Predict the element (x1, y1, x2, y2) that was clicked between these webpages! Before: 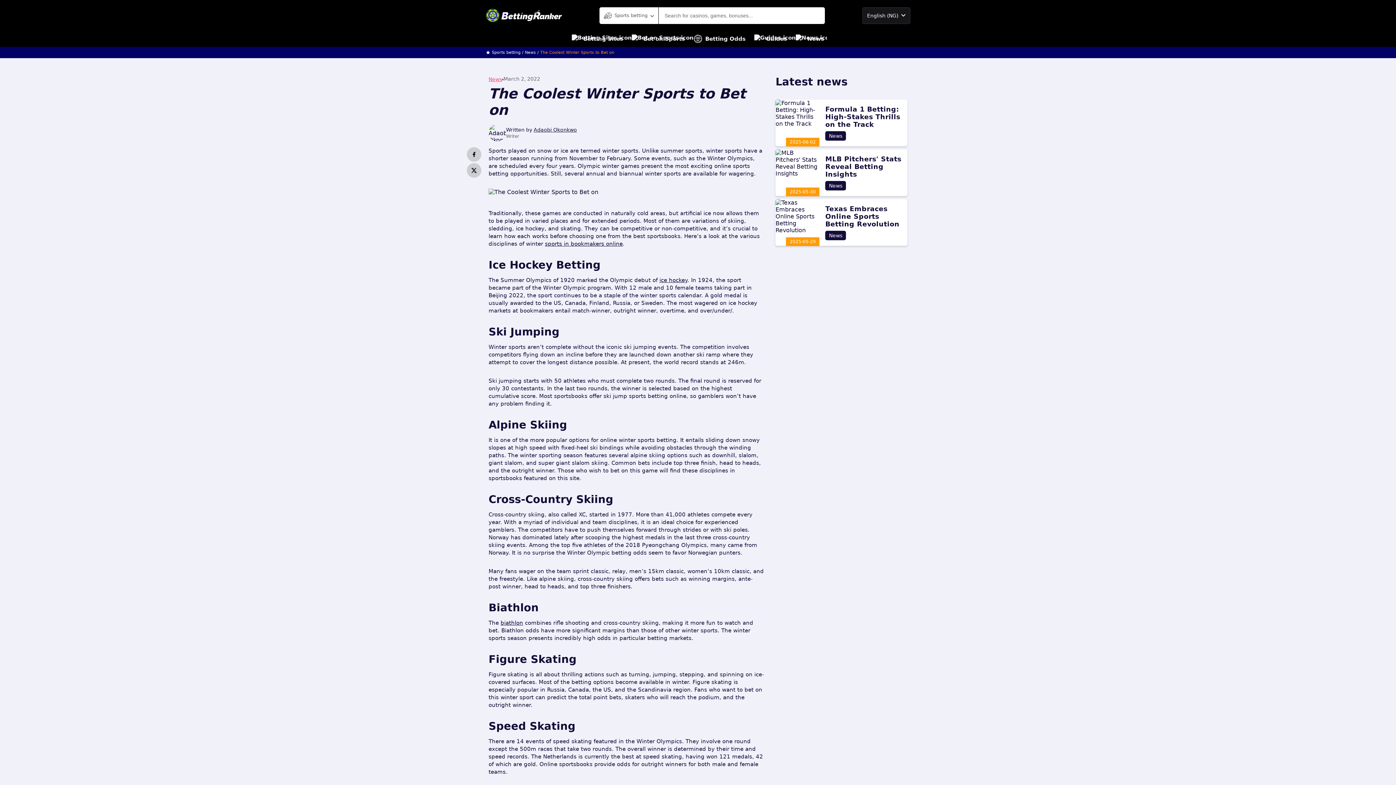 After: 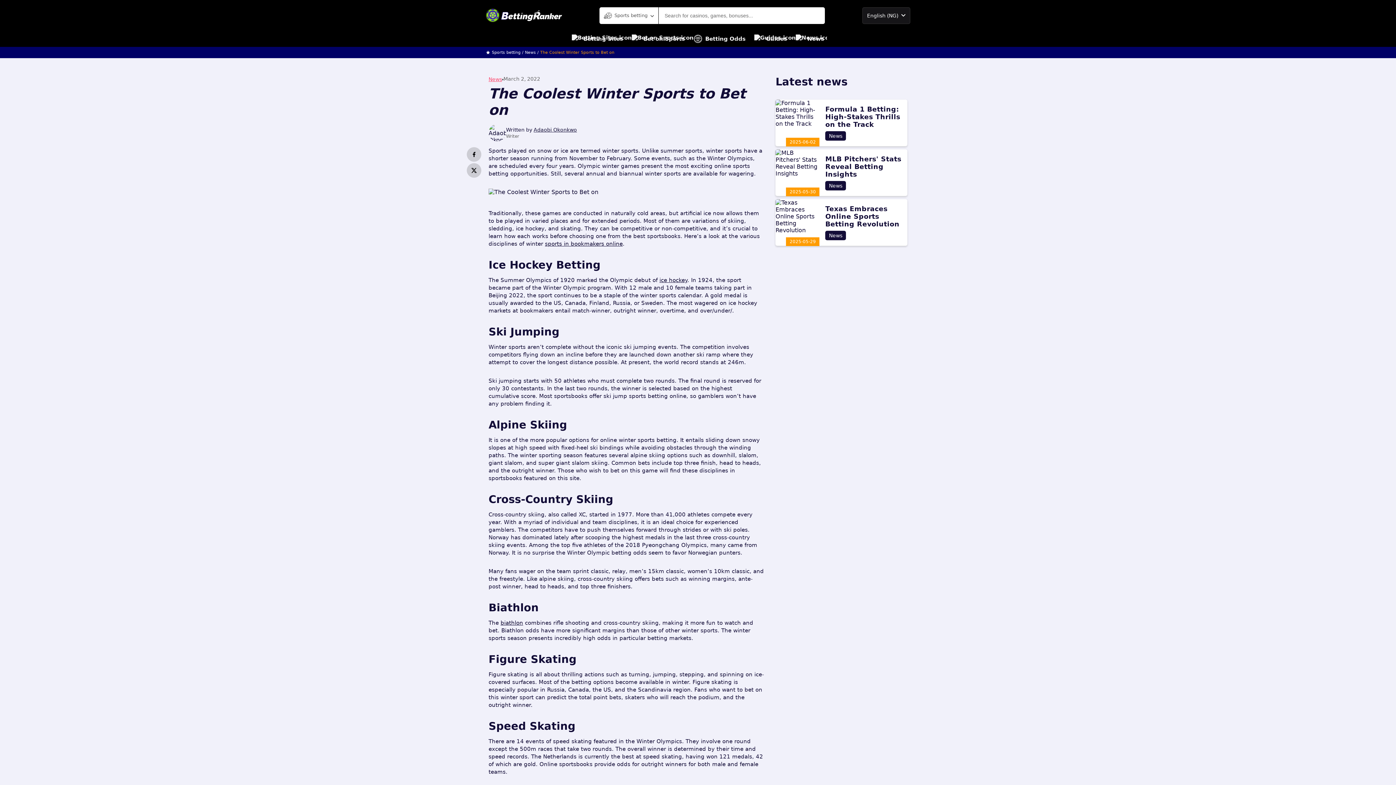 Action: label: twitter bbox: (466, 163, 481, 179)